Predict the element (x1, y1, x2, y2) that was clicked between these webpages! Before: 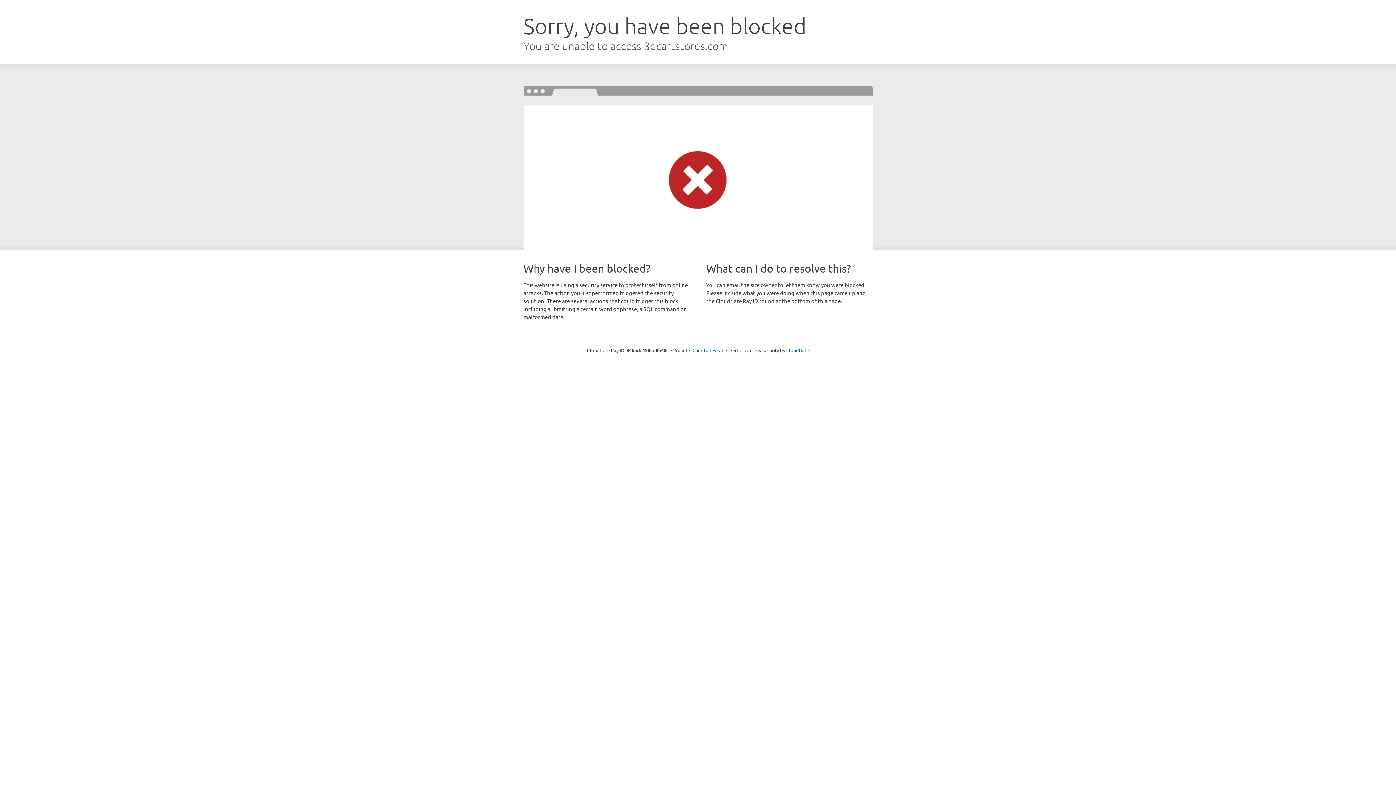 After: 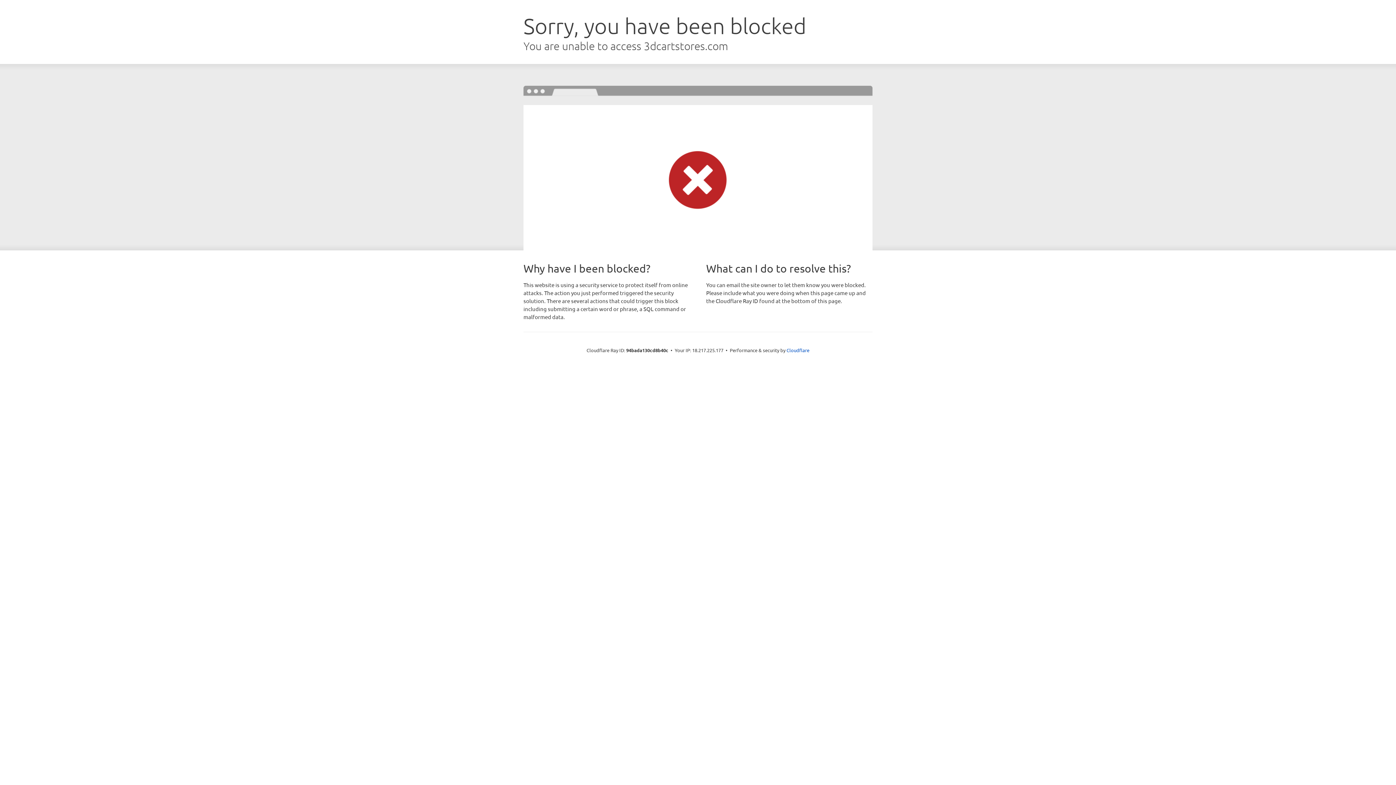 Action: bbox: (692, 346, 723, 353) label: Click to reveal